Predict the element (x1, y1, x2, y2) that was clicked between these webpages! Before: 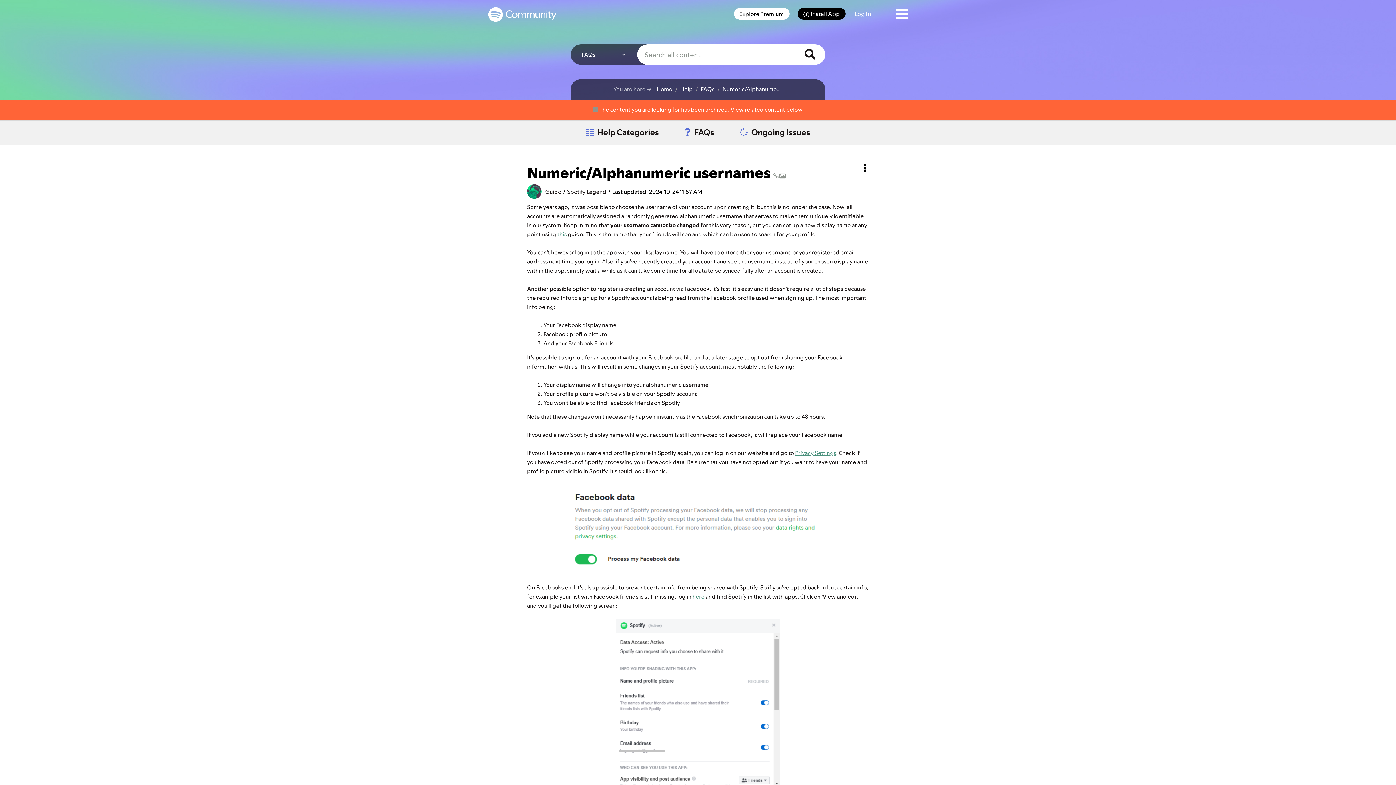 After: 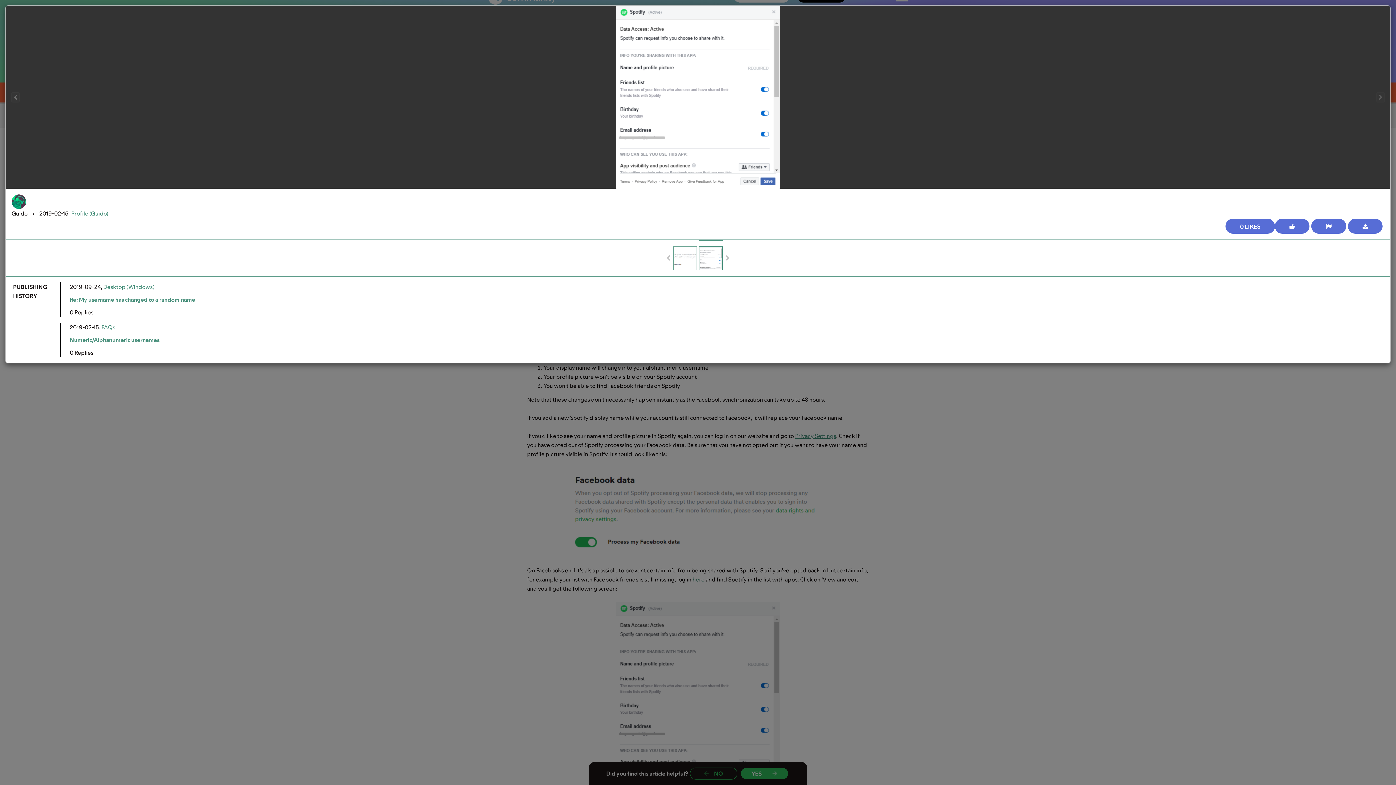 Action: bbox: (616, 619, 780, 802)